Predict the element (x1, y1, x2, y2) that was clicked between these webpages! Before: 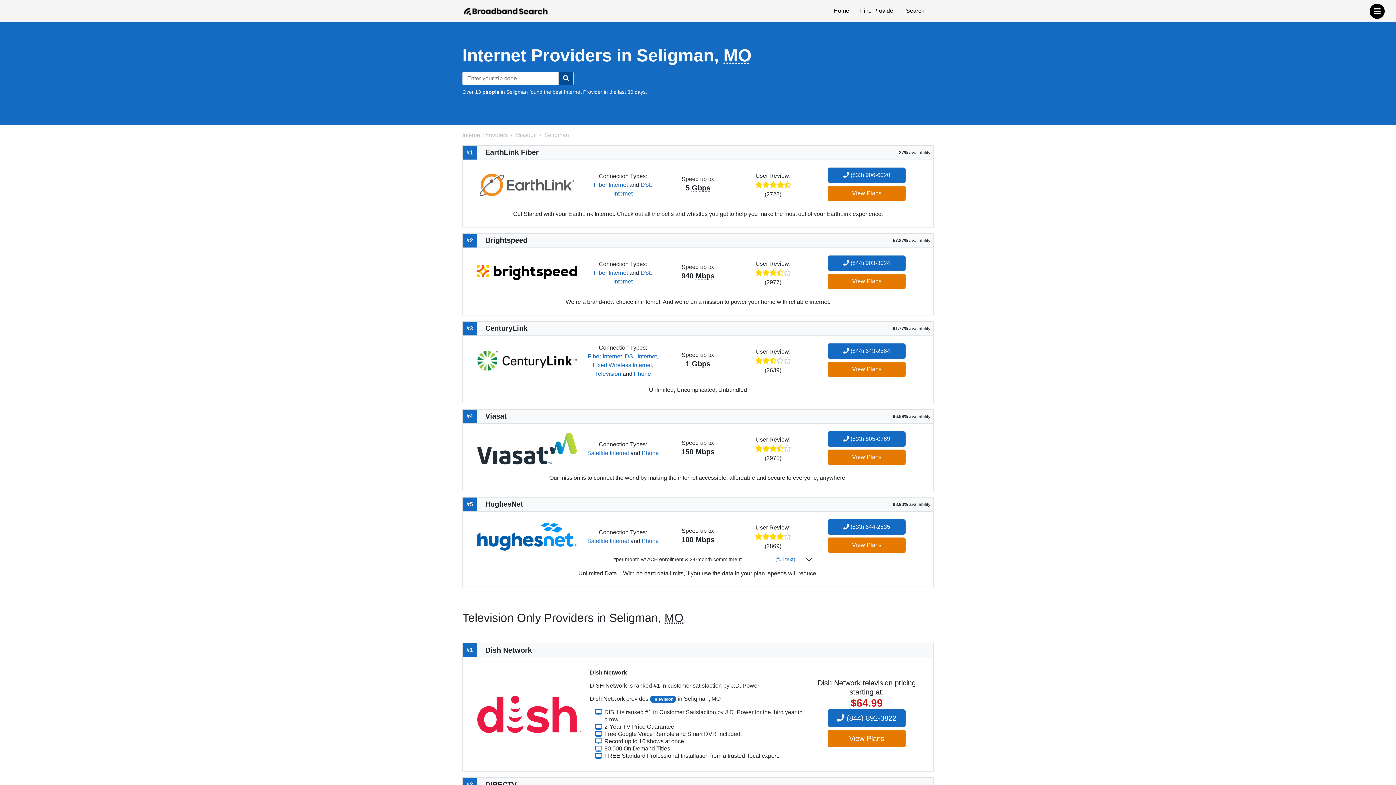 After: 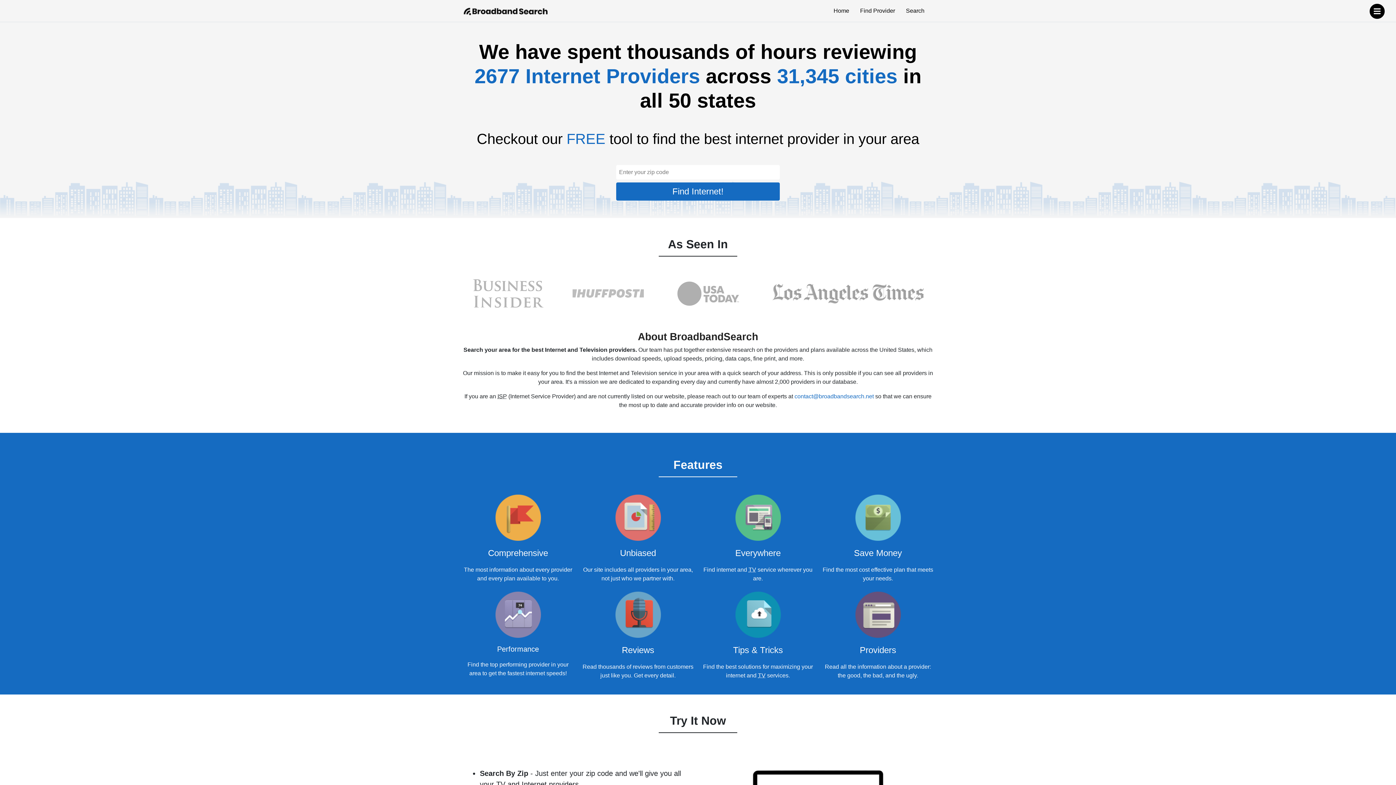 Action: label: Home bbox: (832, 0, 858, 21)